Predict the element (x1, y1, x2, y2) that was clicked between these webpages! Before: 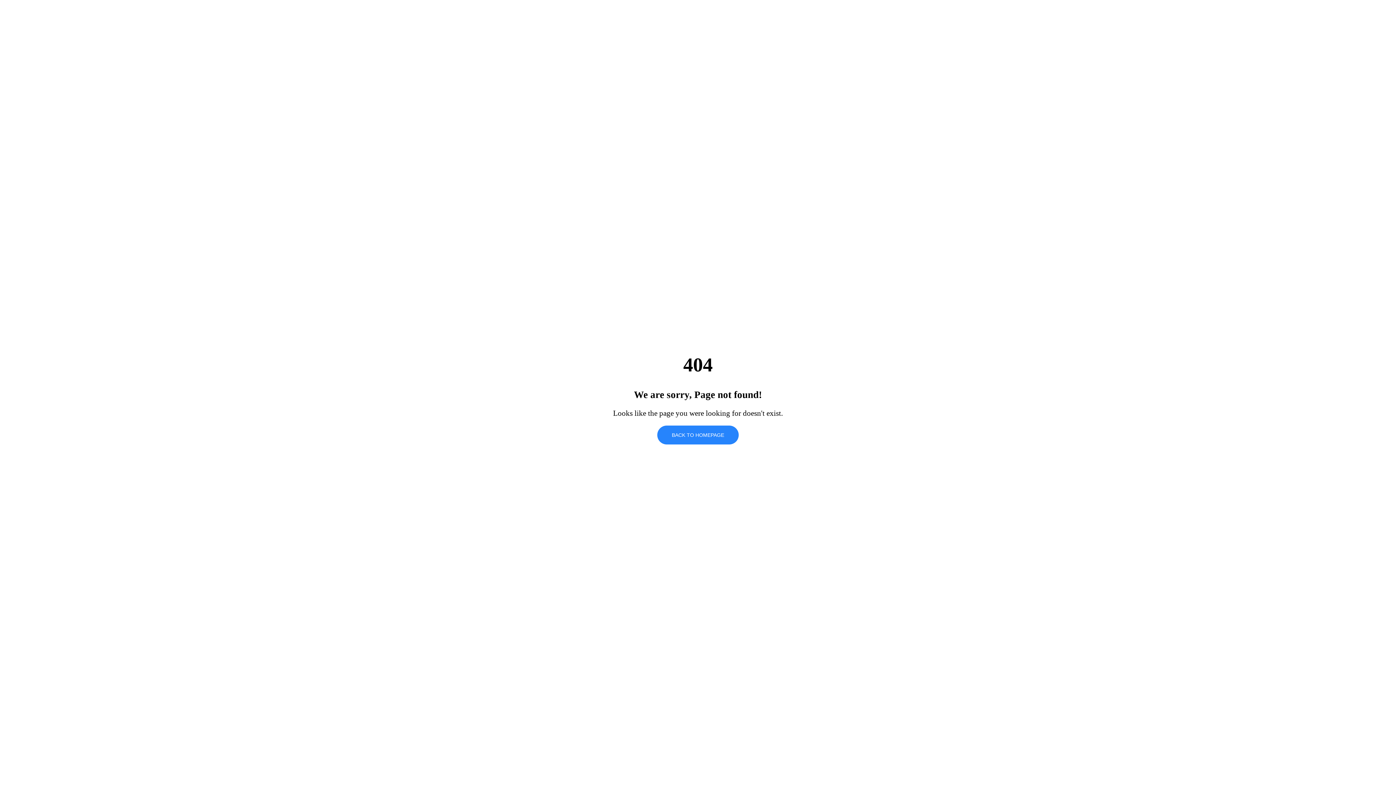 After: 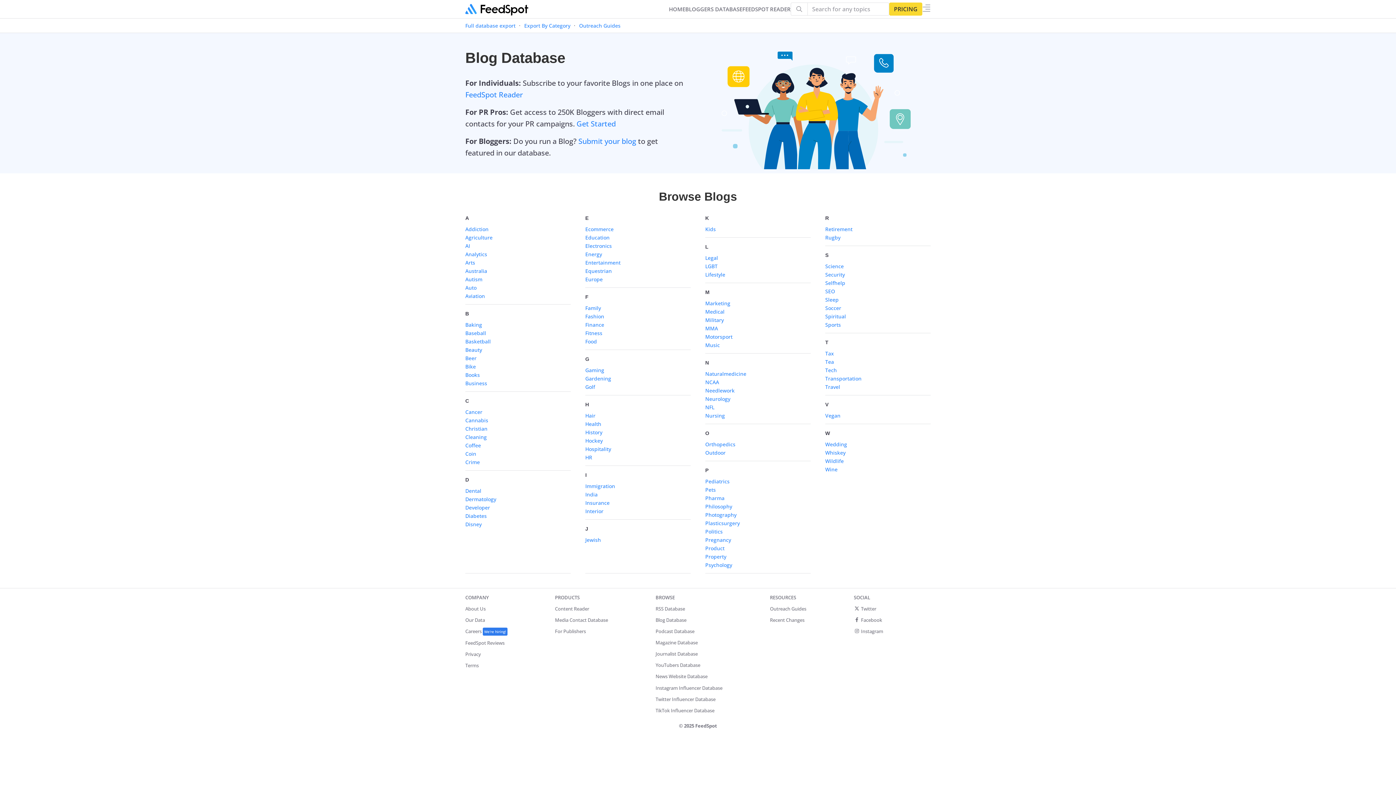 Action: bbox: (657, 425, 738, 444) label: BACK TO HOMEPAGE